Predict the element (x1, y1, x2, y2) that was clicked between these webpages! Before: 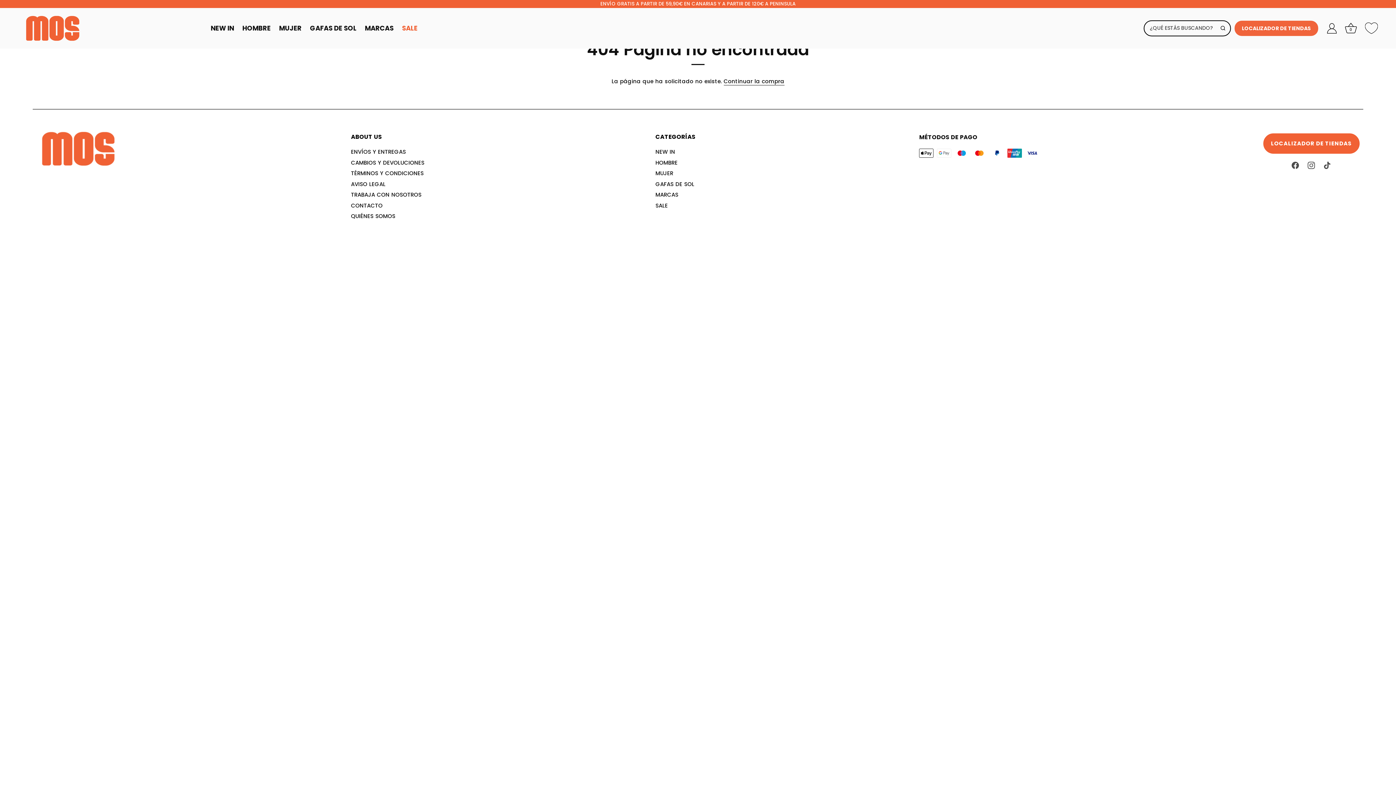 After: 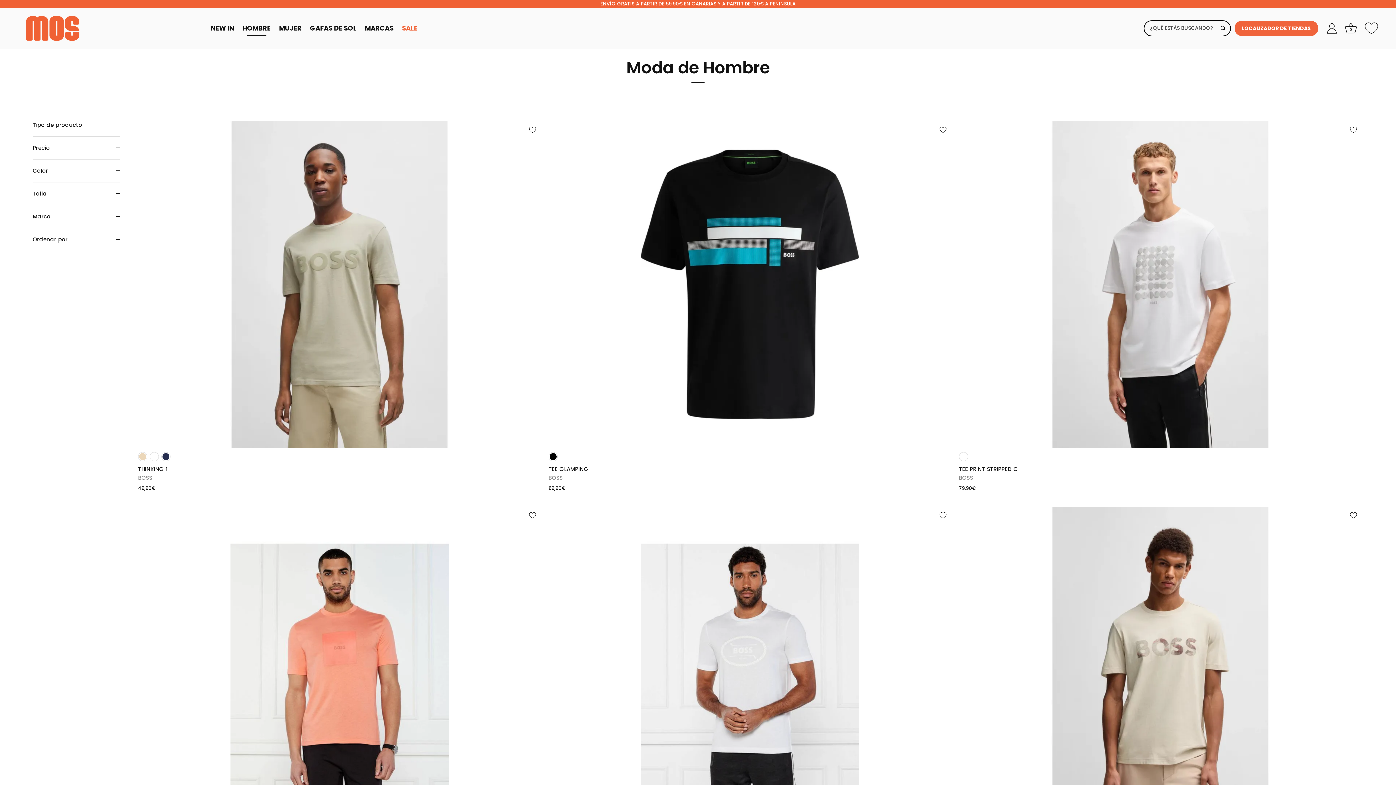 Action: label: HOMBRE bbox: (655, 158, 677, 166)